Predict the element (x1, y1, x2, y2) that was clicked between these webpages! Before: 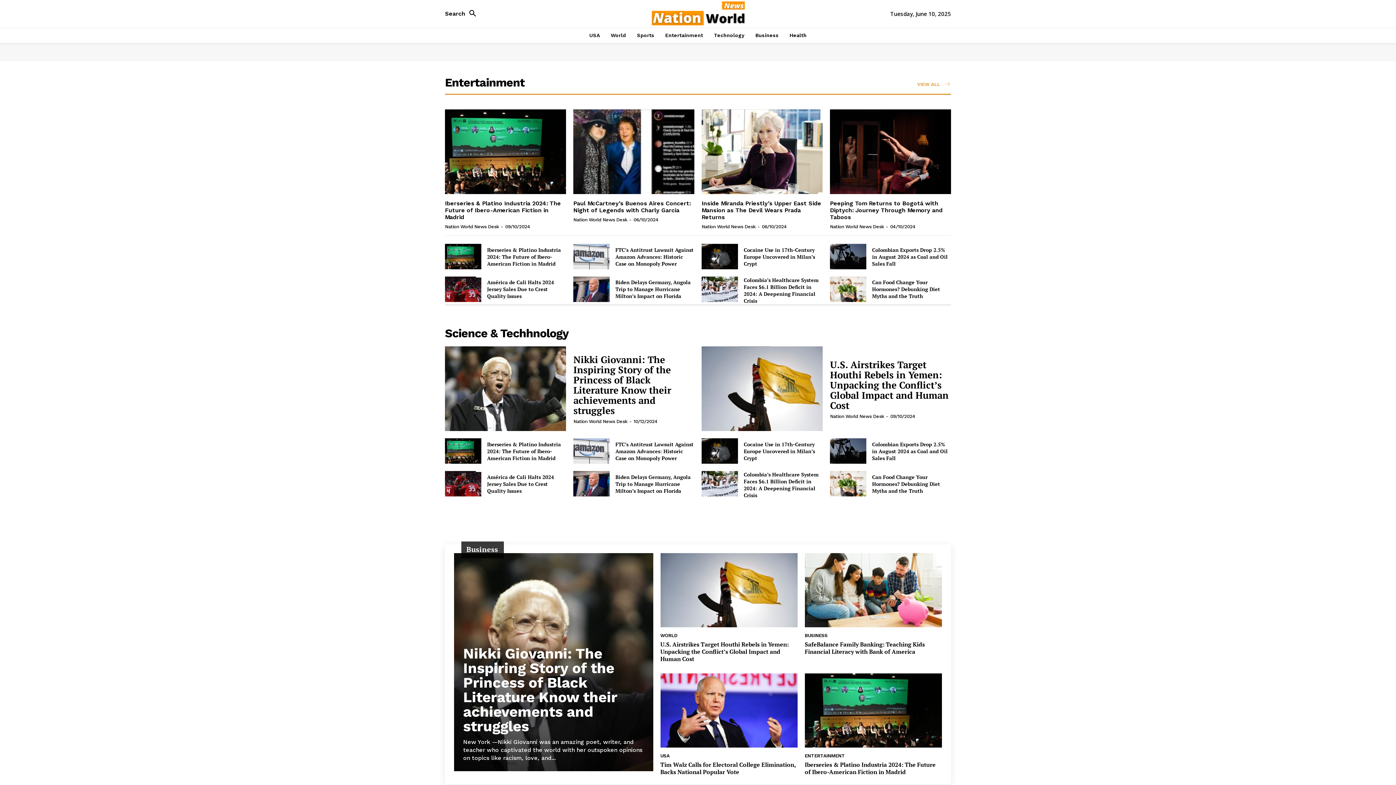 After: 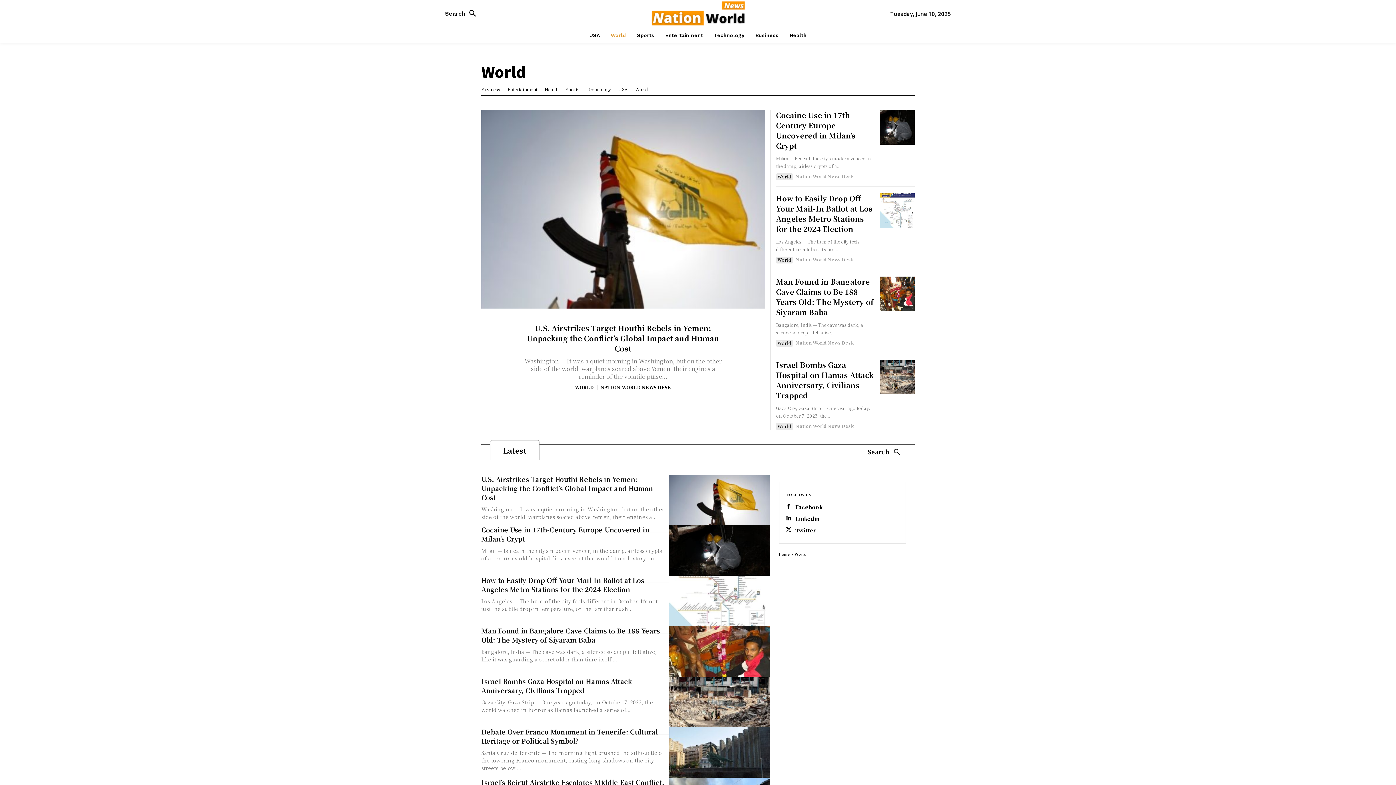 Action: label: World bbox: (607, 27, 629, 42)